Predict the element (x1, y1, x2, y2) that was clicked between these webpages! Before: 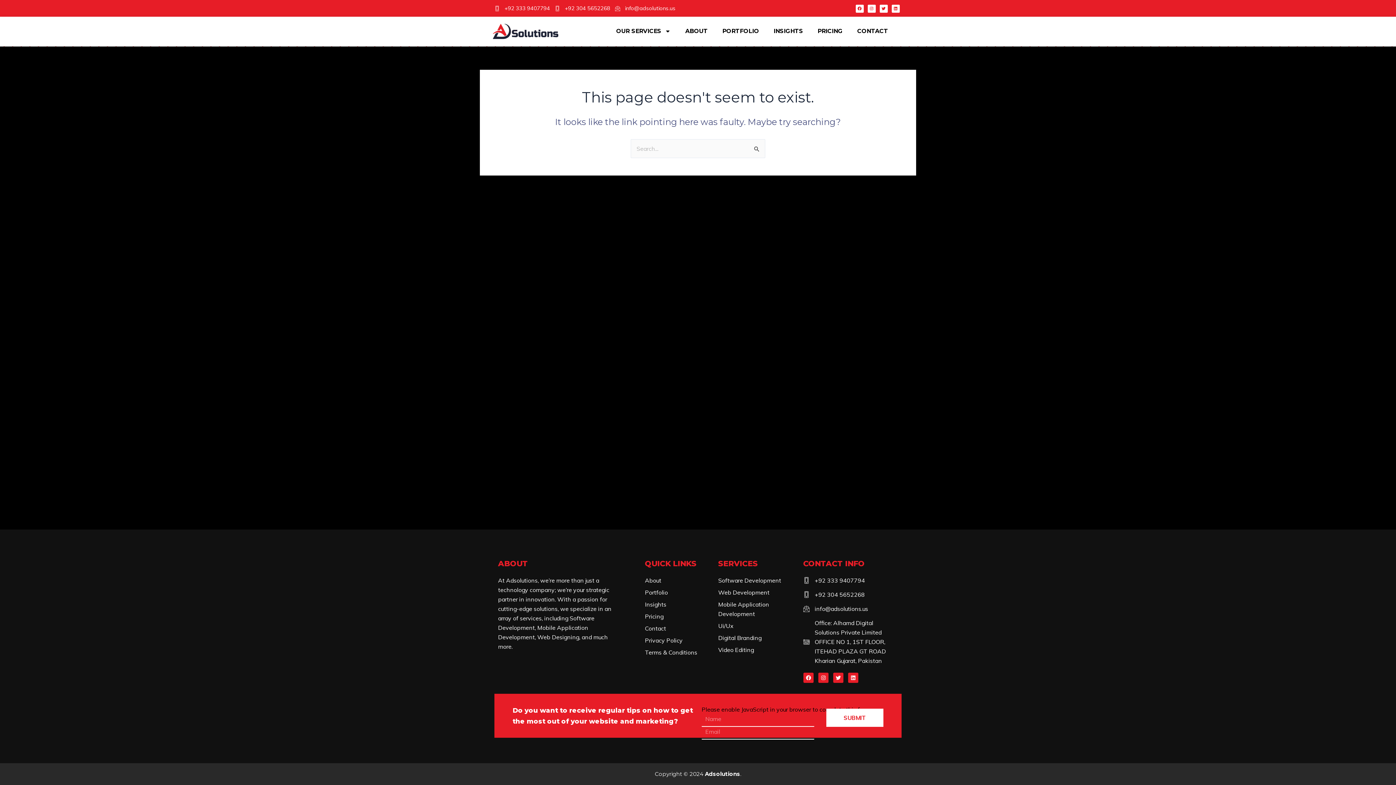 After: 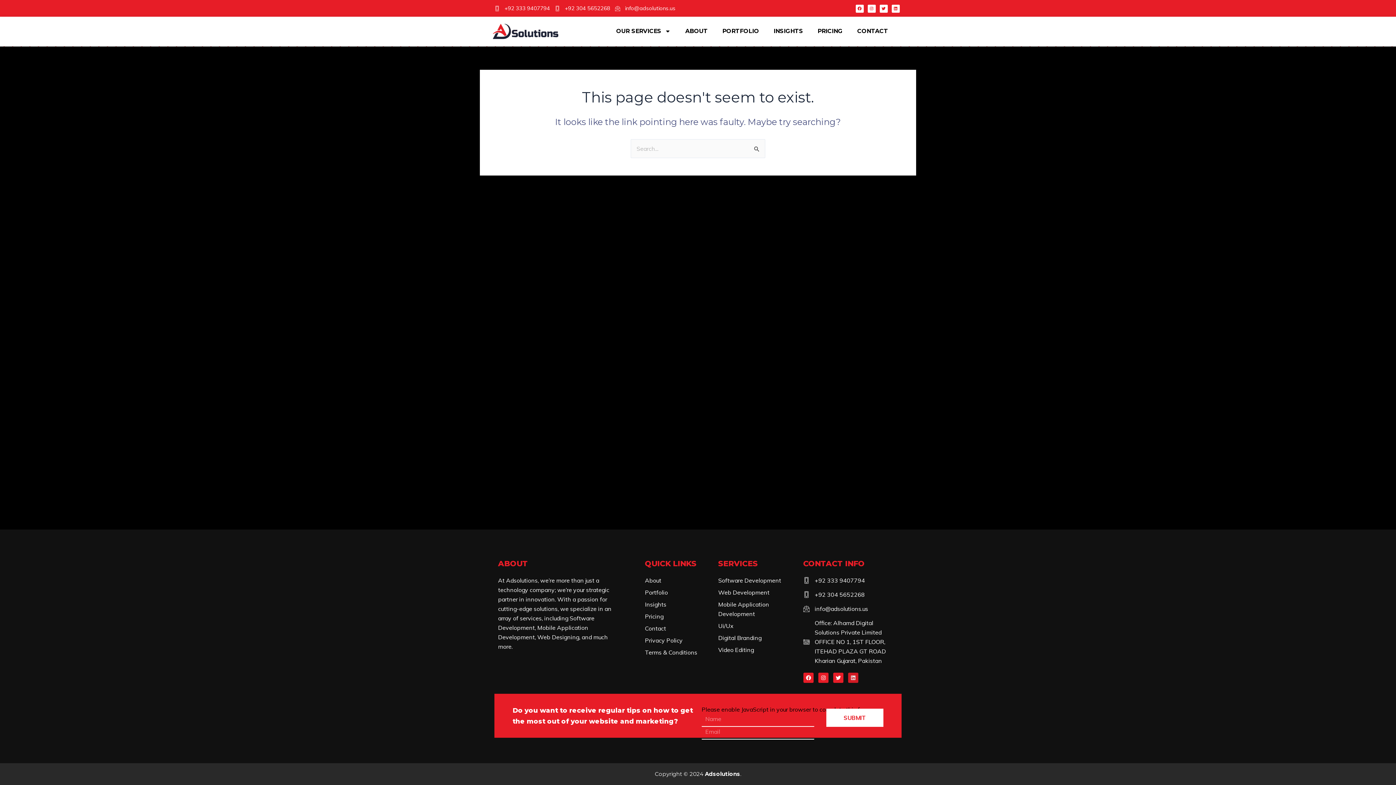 Action: bbox: (848, 673, 858, 683) label: Linkedin